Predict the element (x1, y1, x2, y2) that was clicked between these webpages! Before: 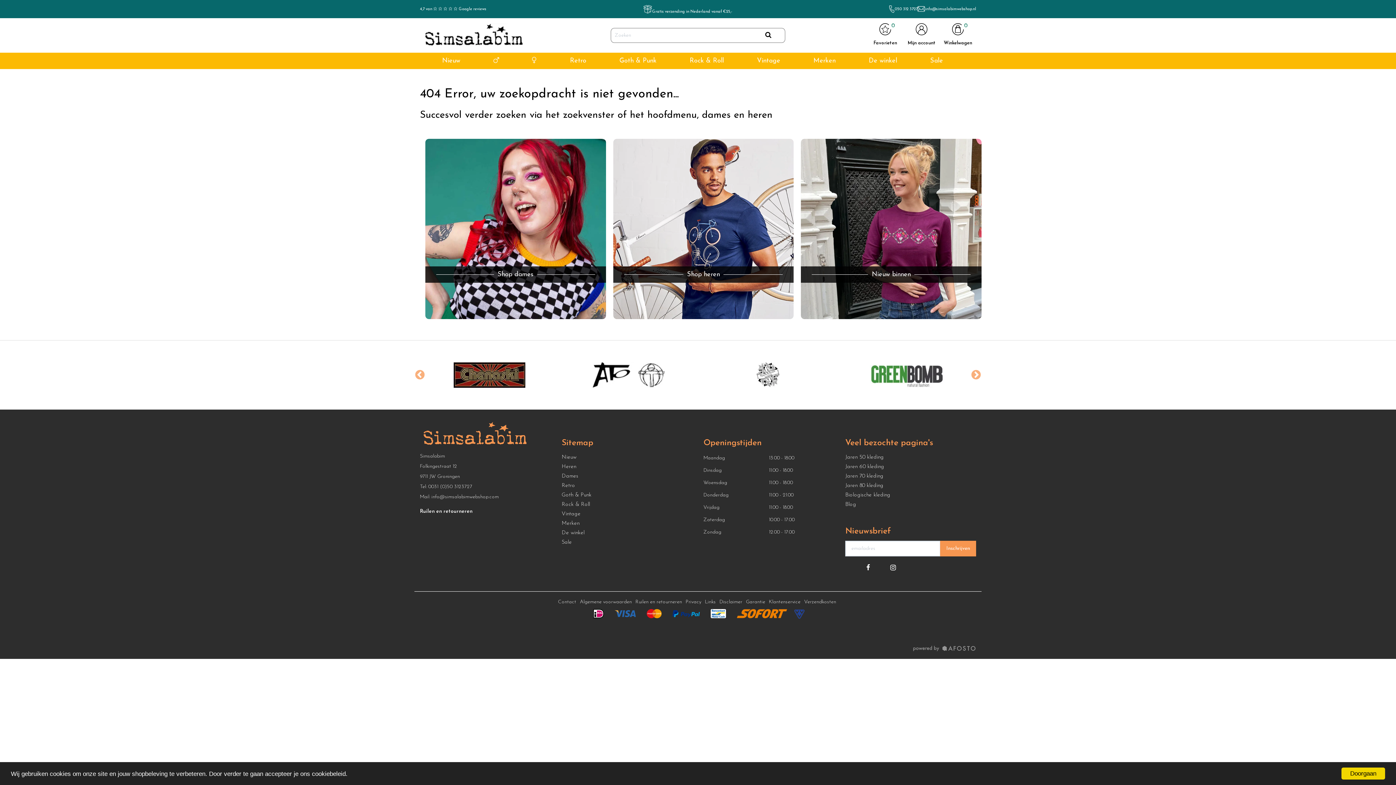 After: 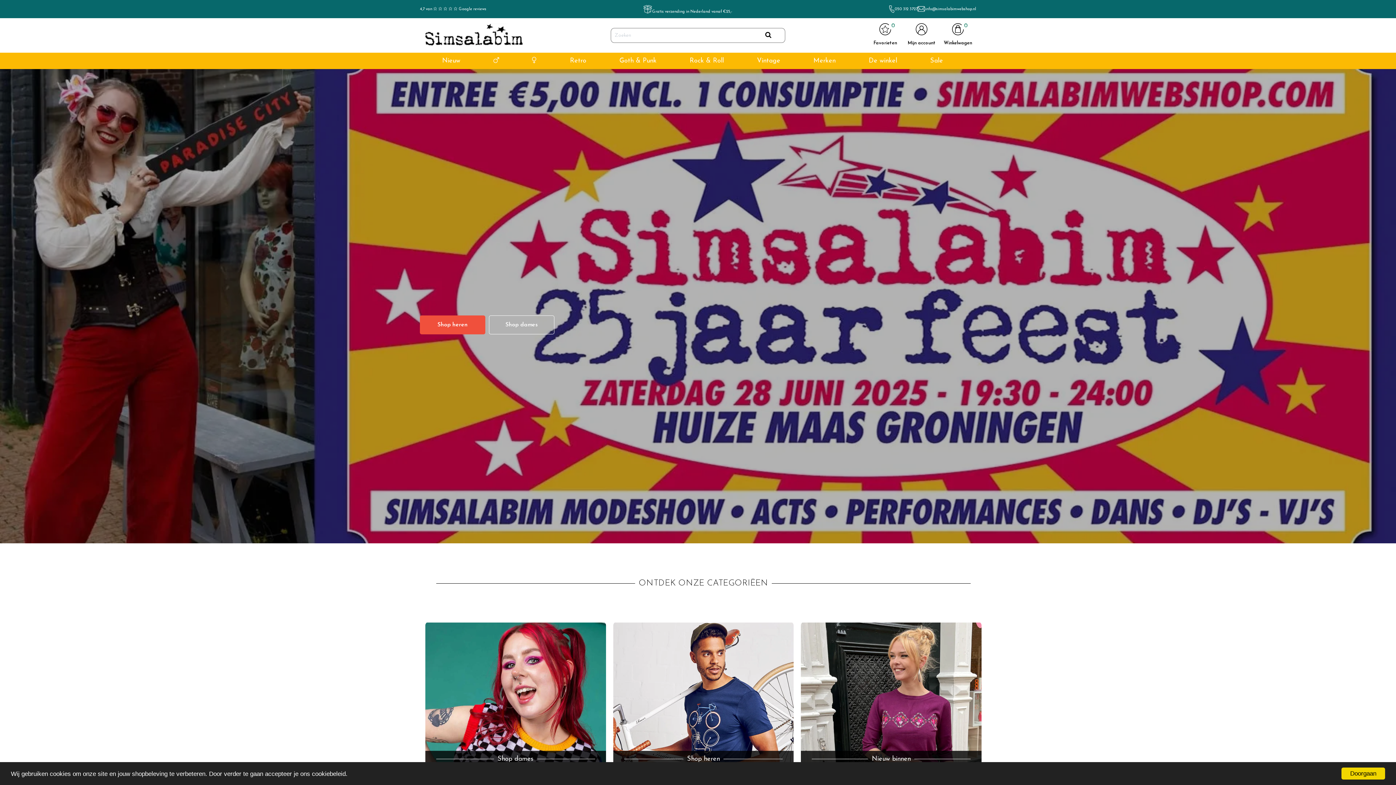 Action: bbox: (420, 22, 528, 48)